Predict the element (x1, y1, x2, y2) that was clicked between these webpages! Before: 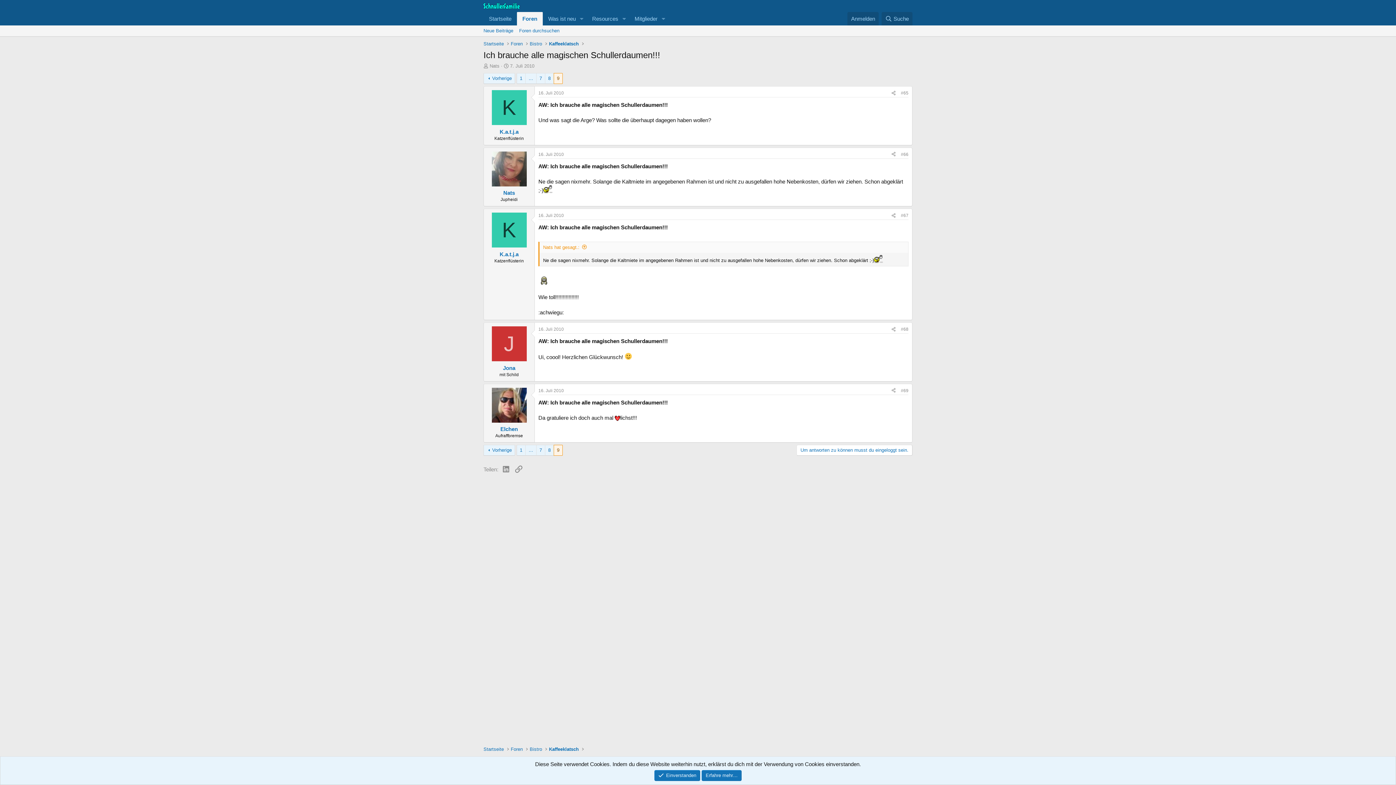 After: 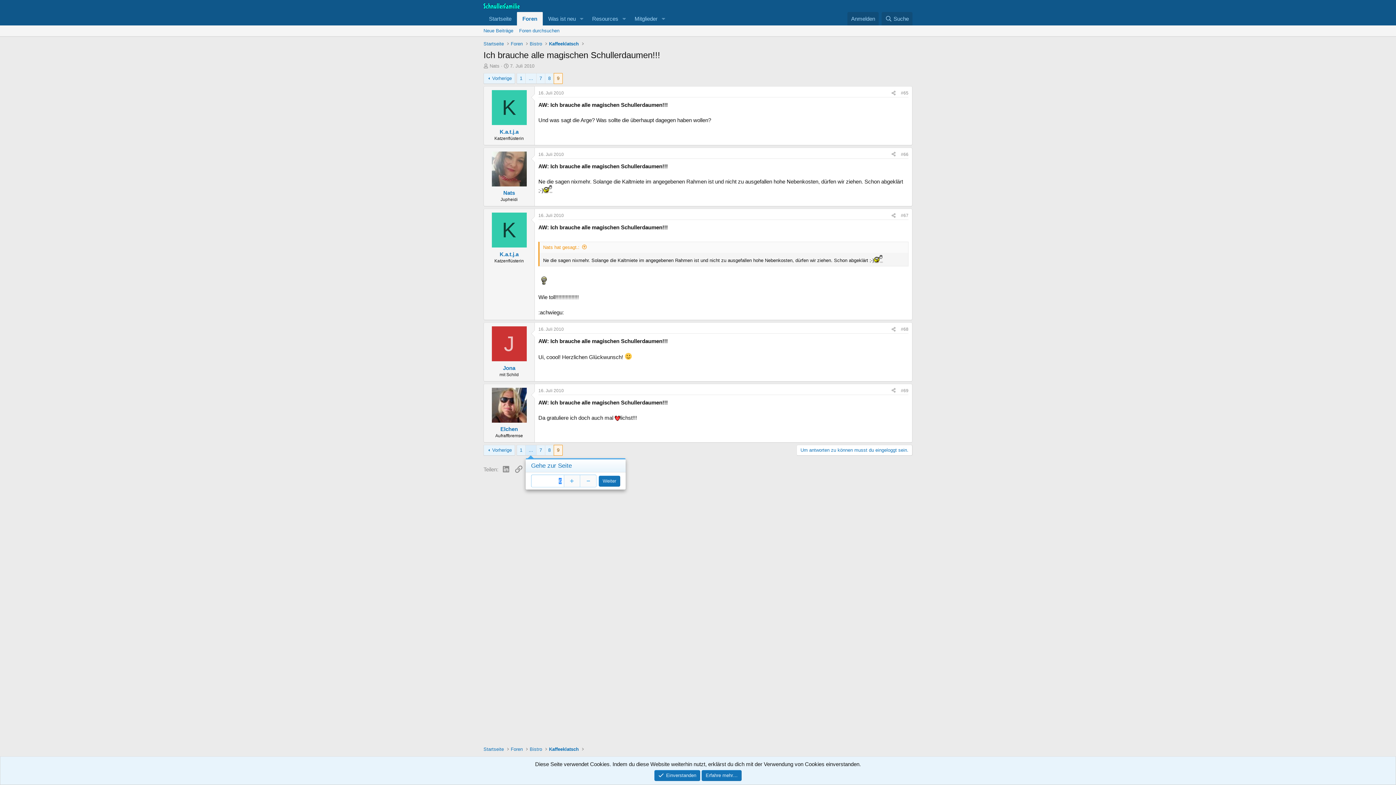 Action: bbox: (525, 445, 536, 455) label: Gehe zur Seite